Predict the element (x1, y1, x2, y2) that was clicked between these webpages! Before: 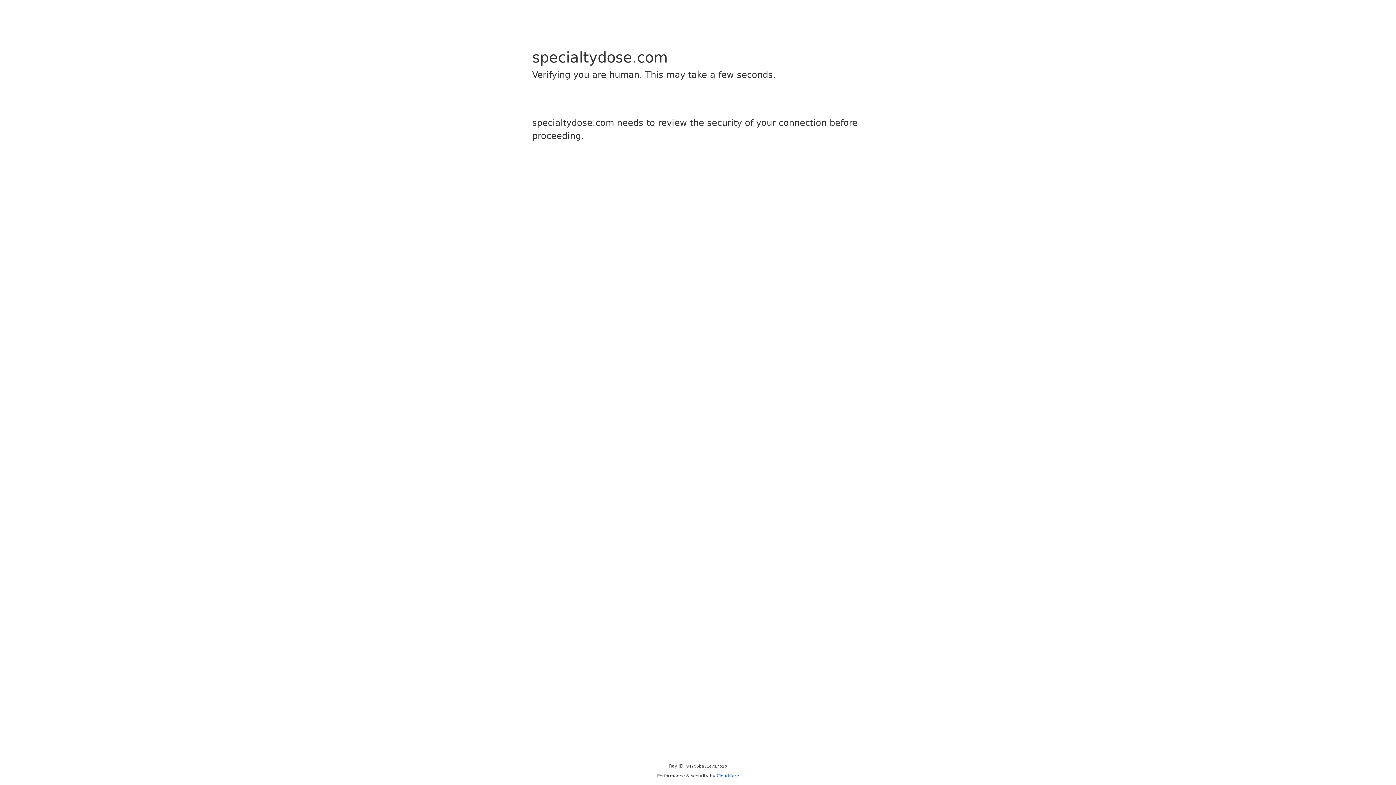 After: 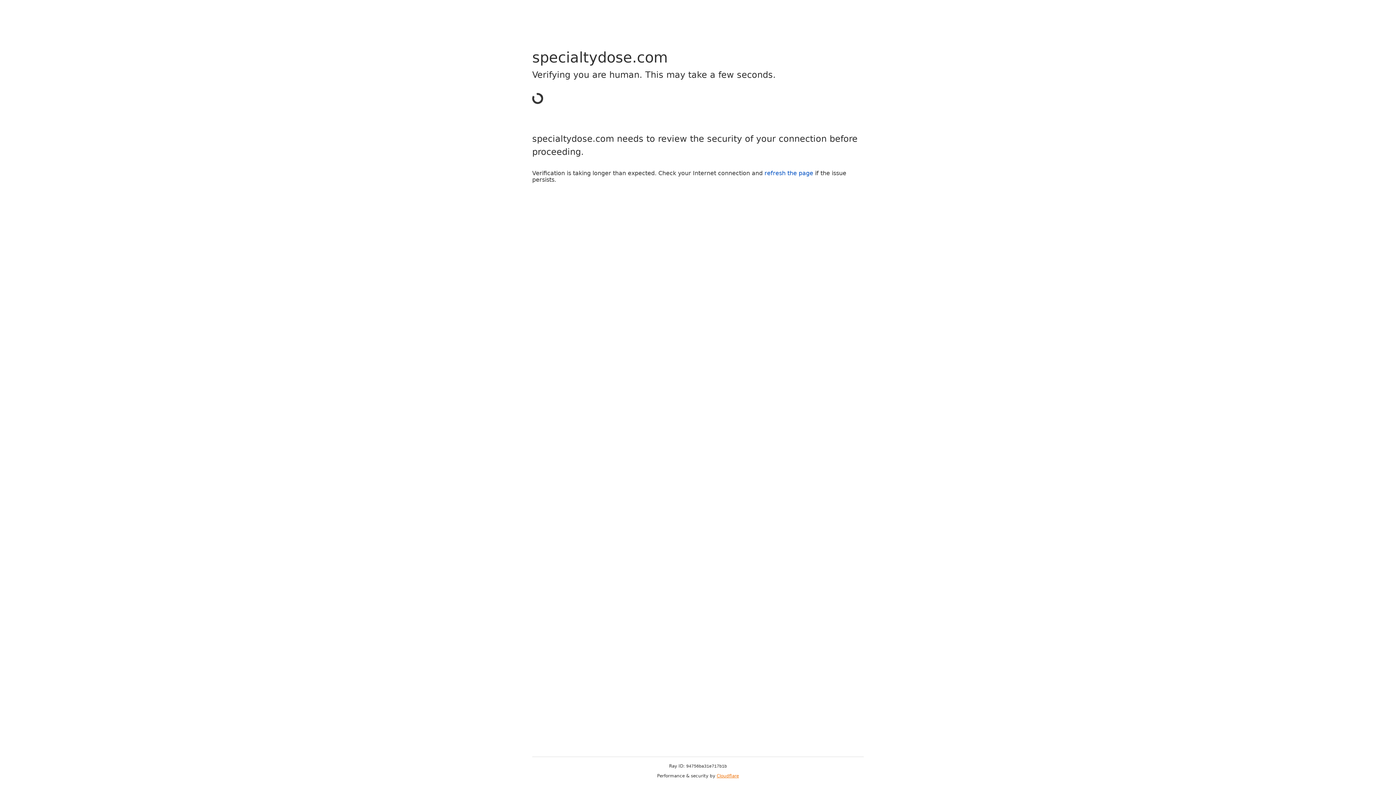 Action: label: Cloudflare bbox: (716, 773, 739, 778)